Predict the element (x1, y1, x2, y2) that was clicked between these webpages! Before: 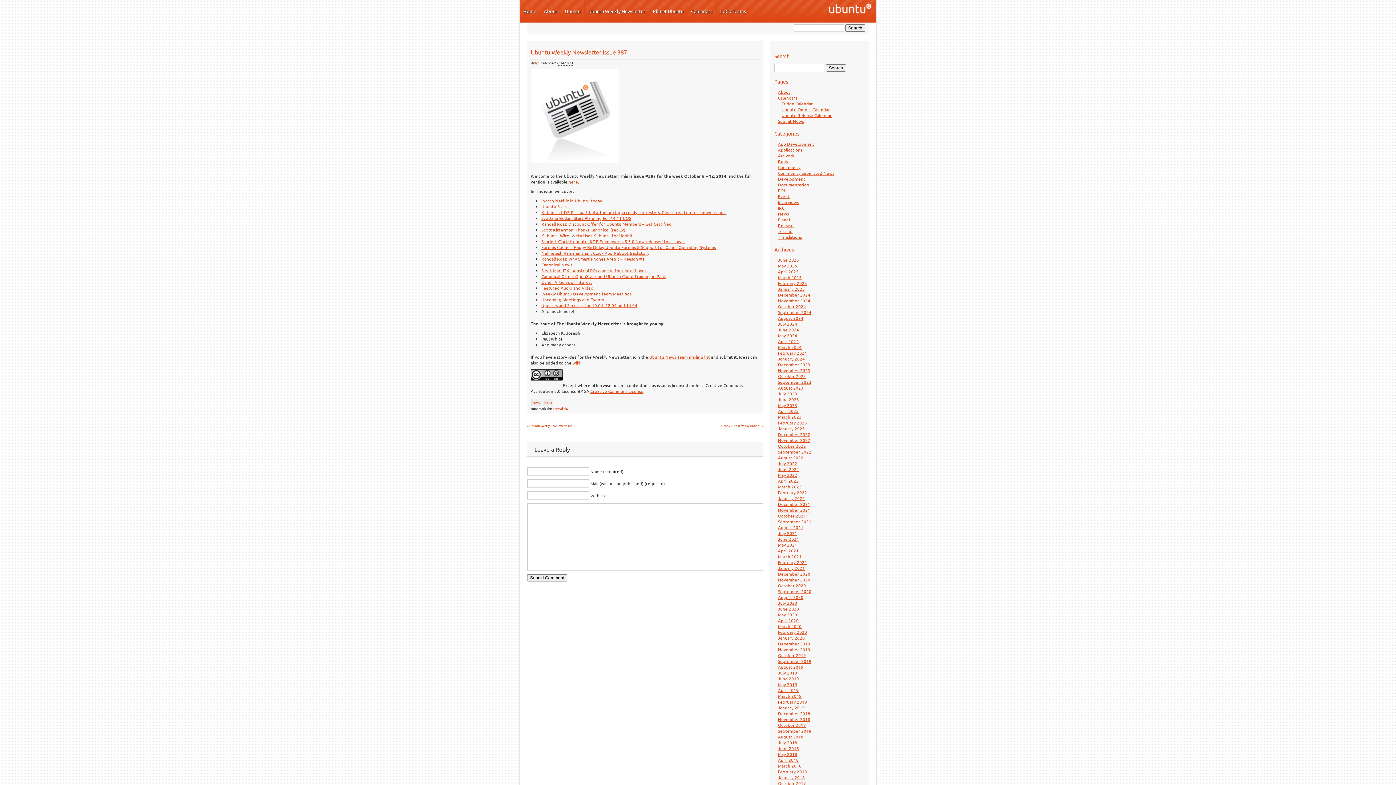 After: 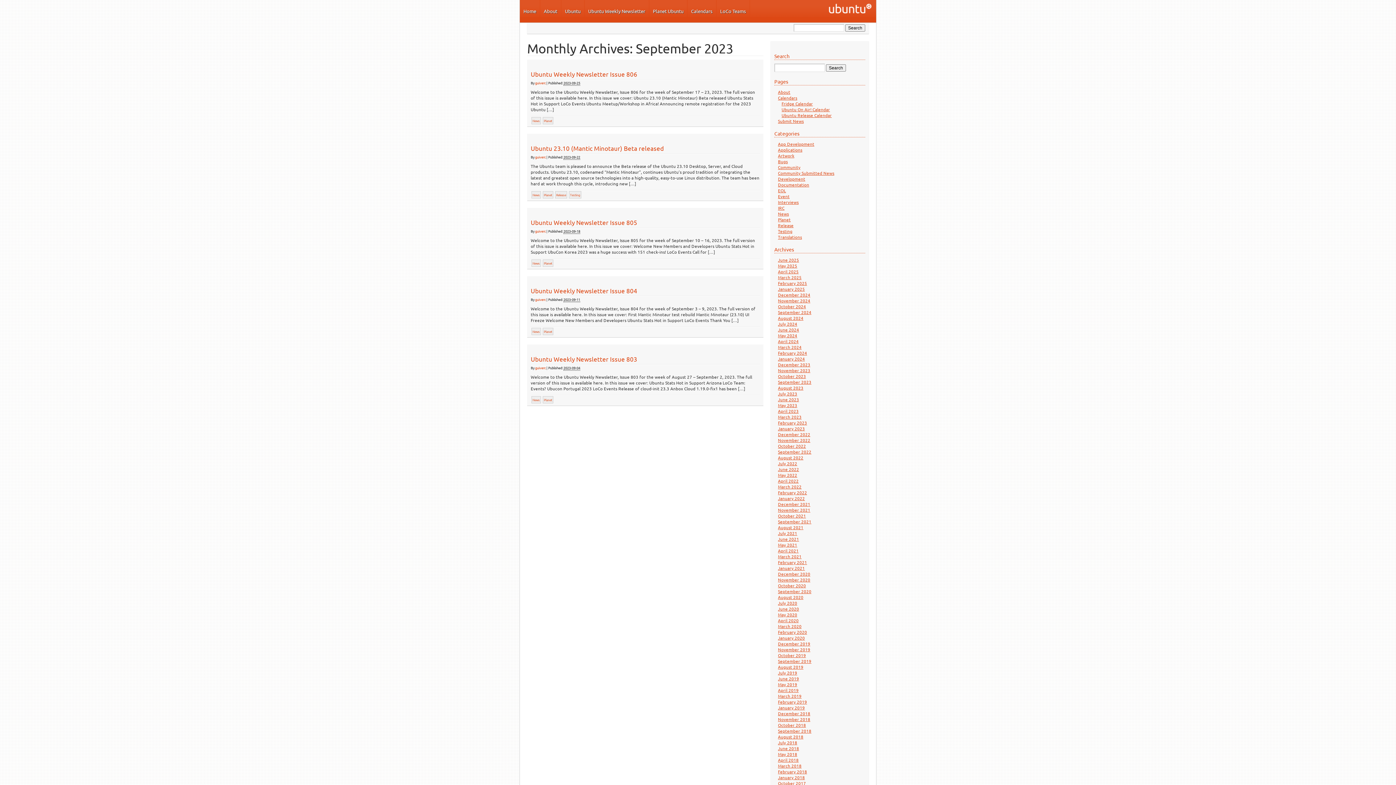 Action: label: September 2023 bbox: (778, 379, 811, 385)